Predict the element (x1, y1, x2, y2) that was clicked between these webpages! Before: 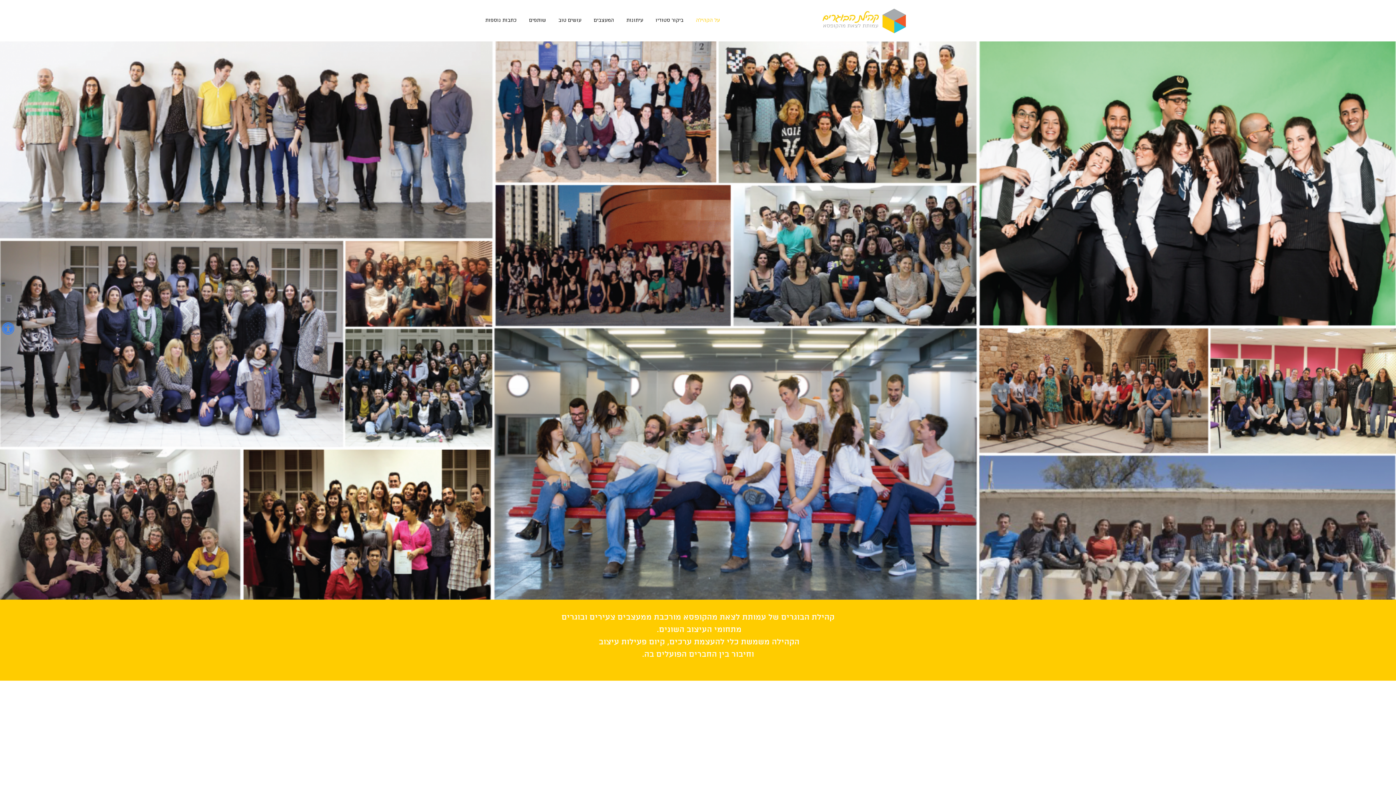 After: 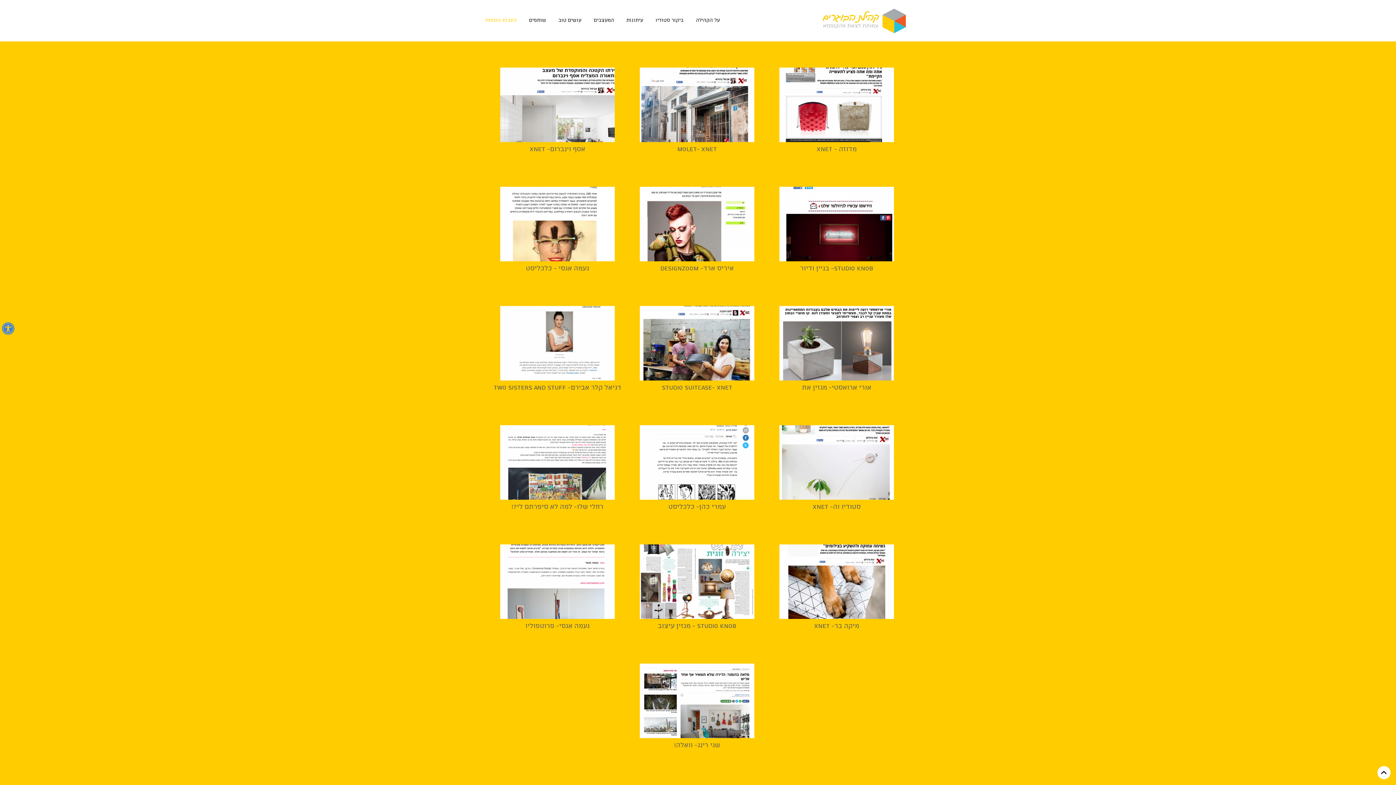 Action: label: כתבות נוספות bbox: (485, 17, 516, 23)